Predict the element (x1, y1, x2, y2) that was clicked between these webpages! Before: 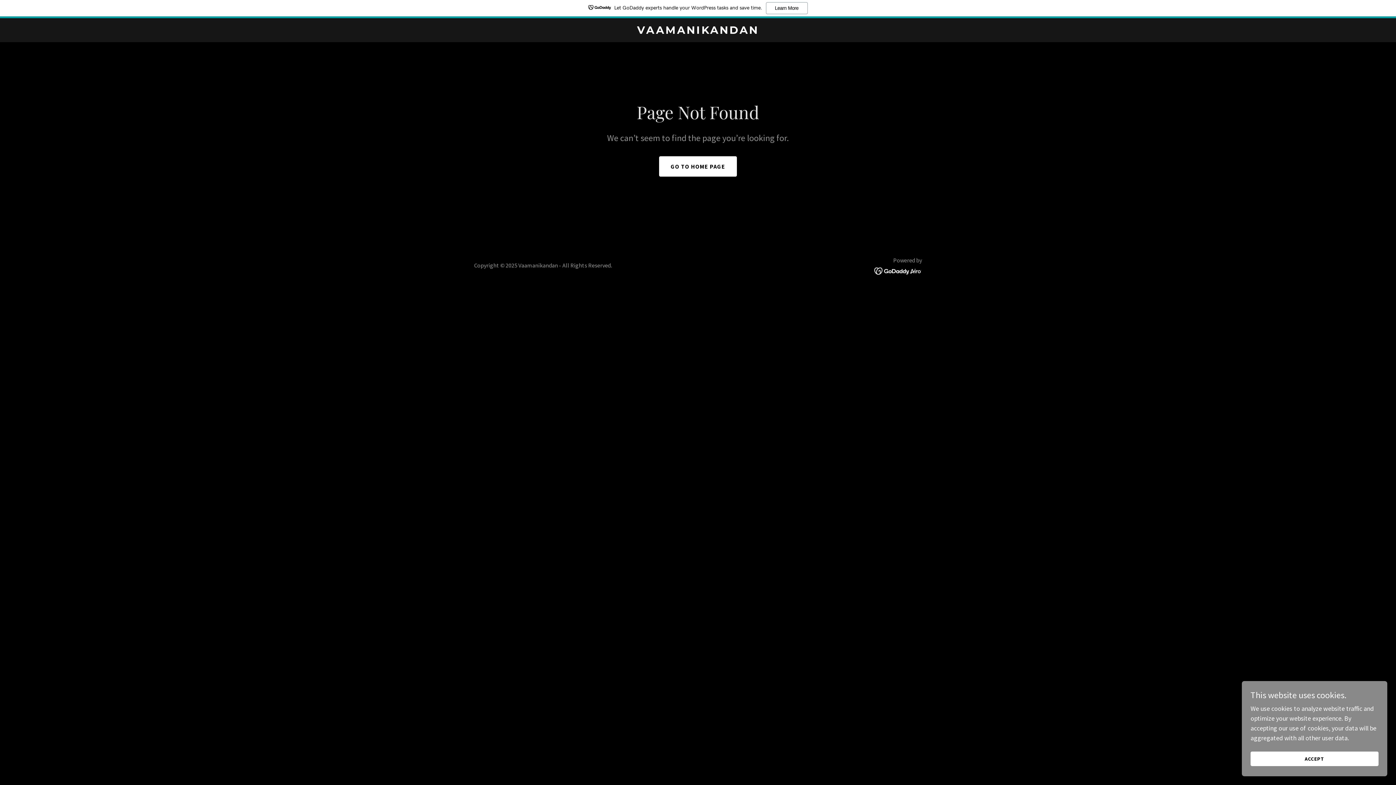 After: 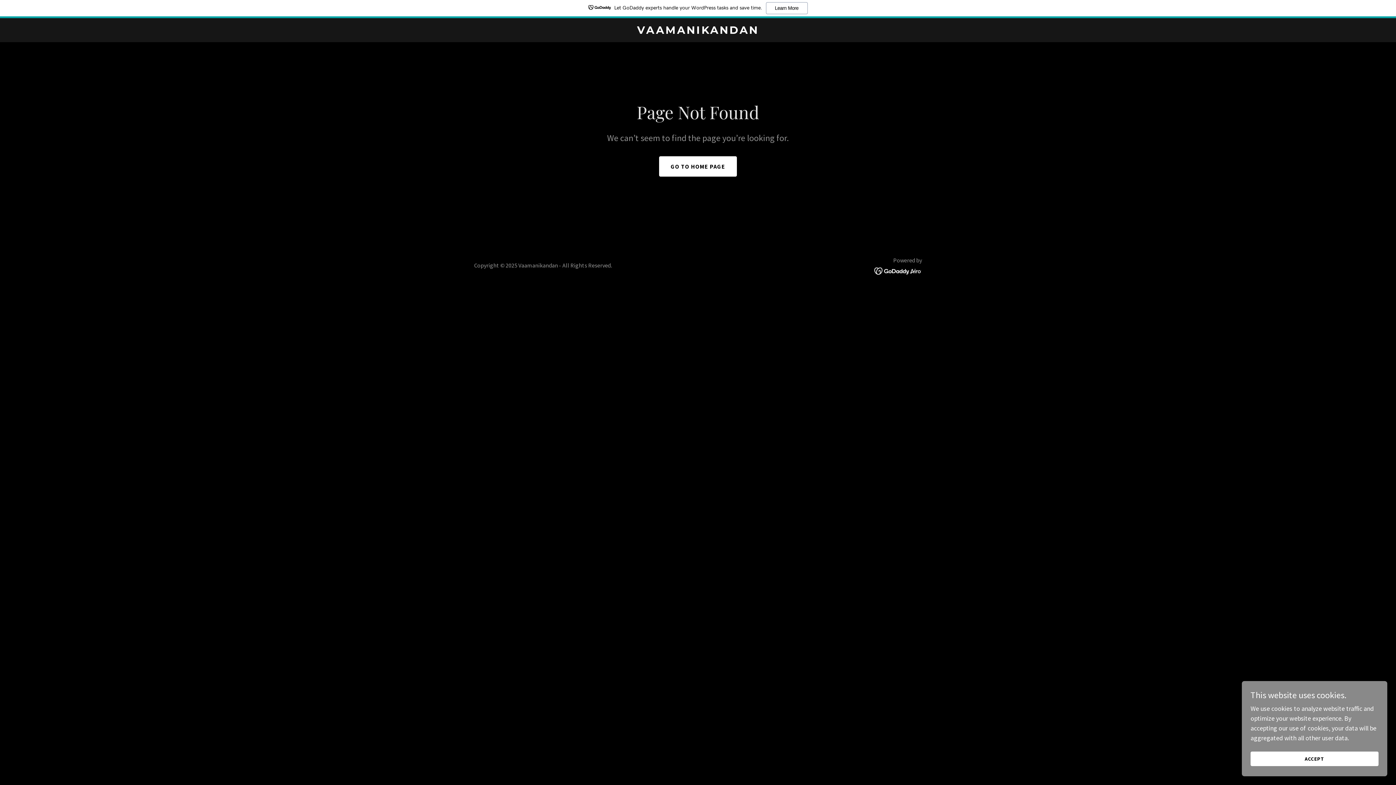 Action: bbox: (874, 266, 922, 274)